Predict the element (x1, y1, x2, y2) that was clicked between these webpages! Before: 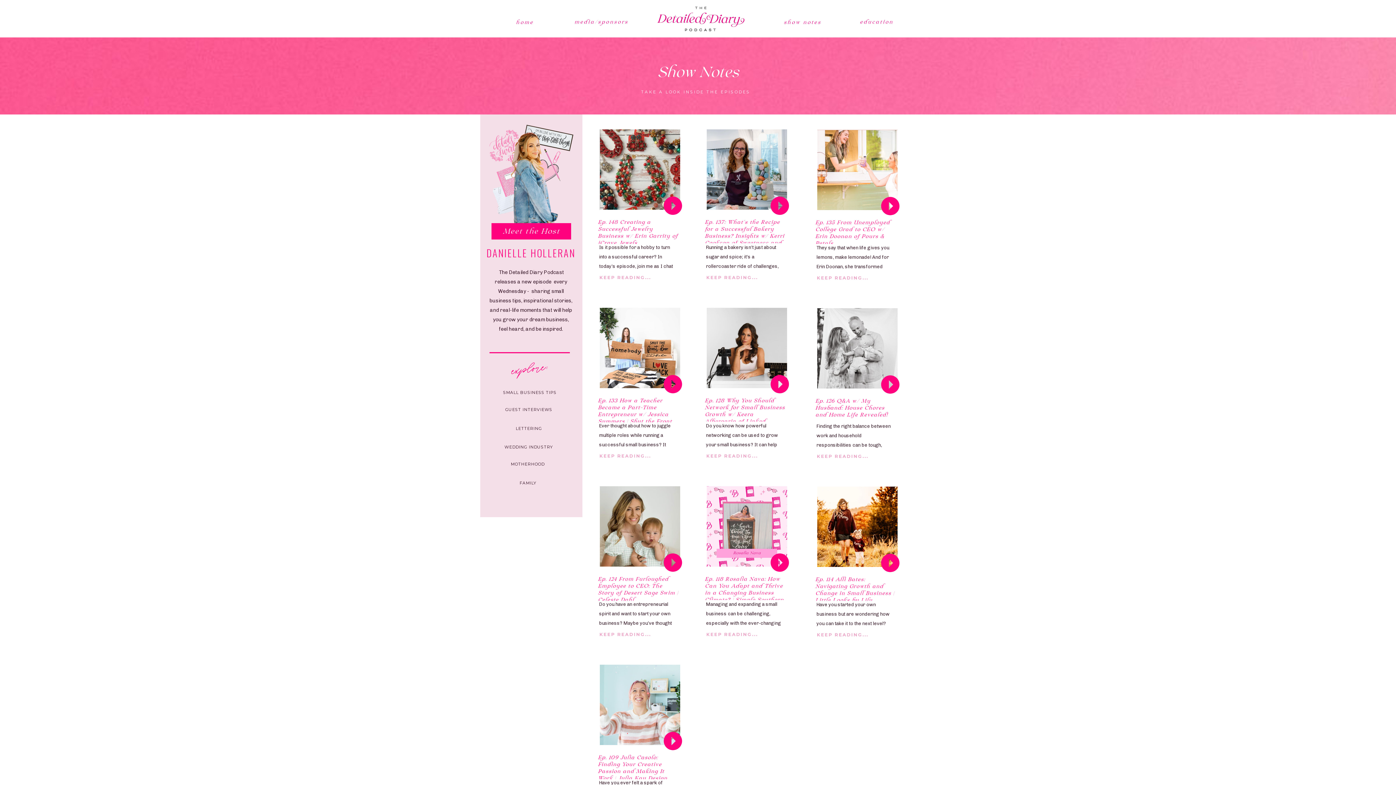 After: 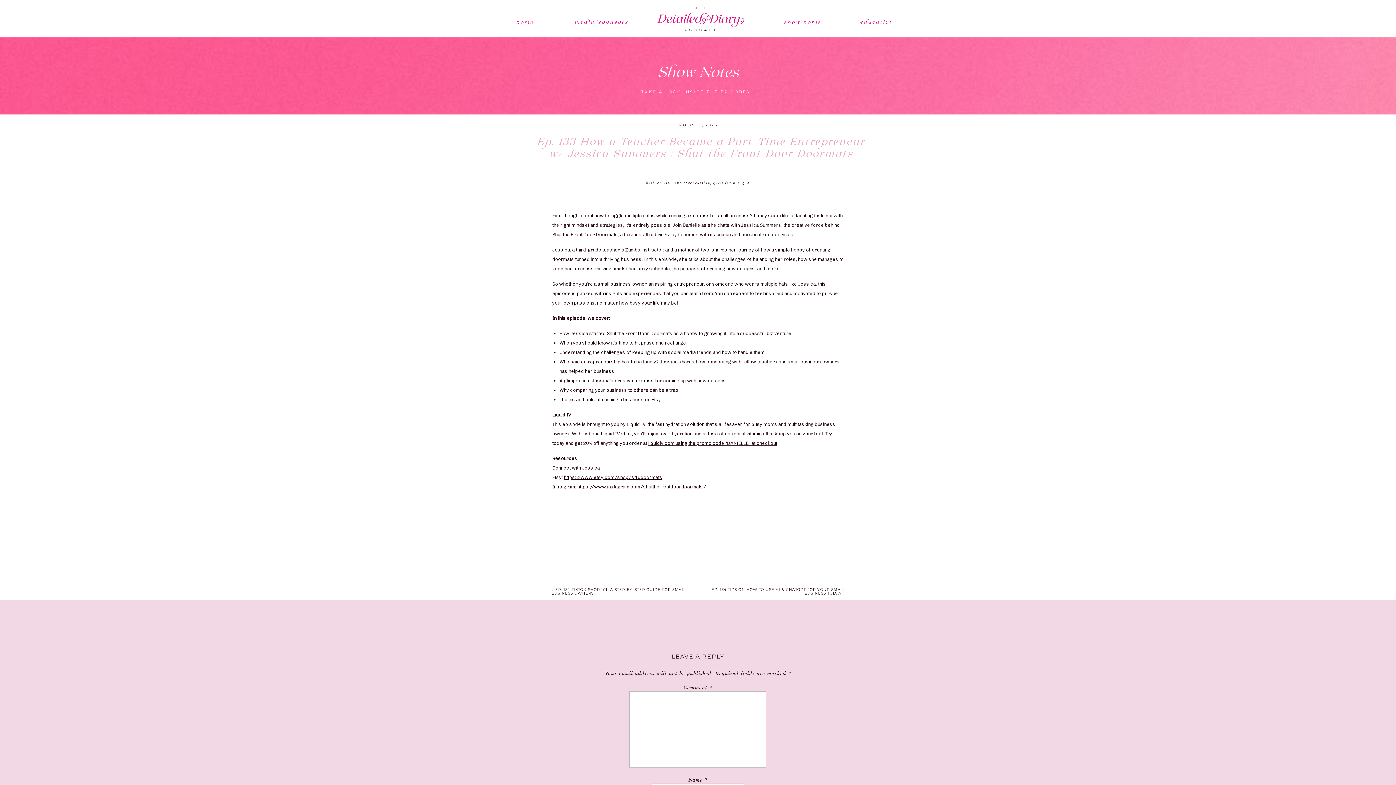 Action: bbox: (599, 453, 698, 462) label: KEEP READING...